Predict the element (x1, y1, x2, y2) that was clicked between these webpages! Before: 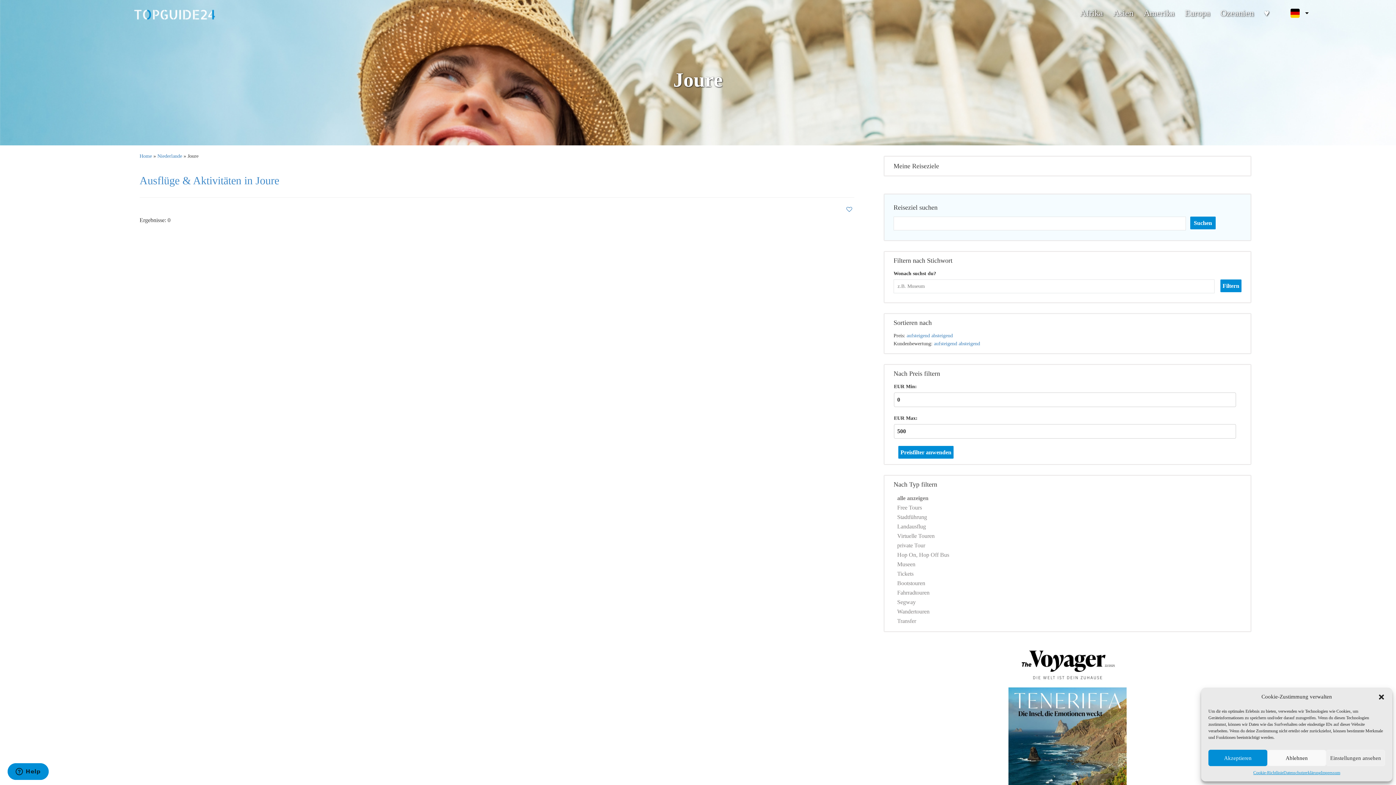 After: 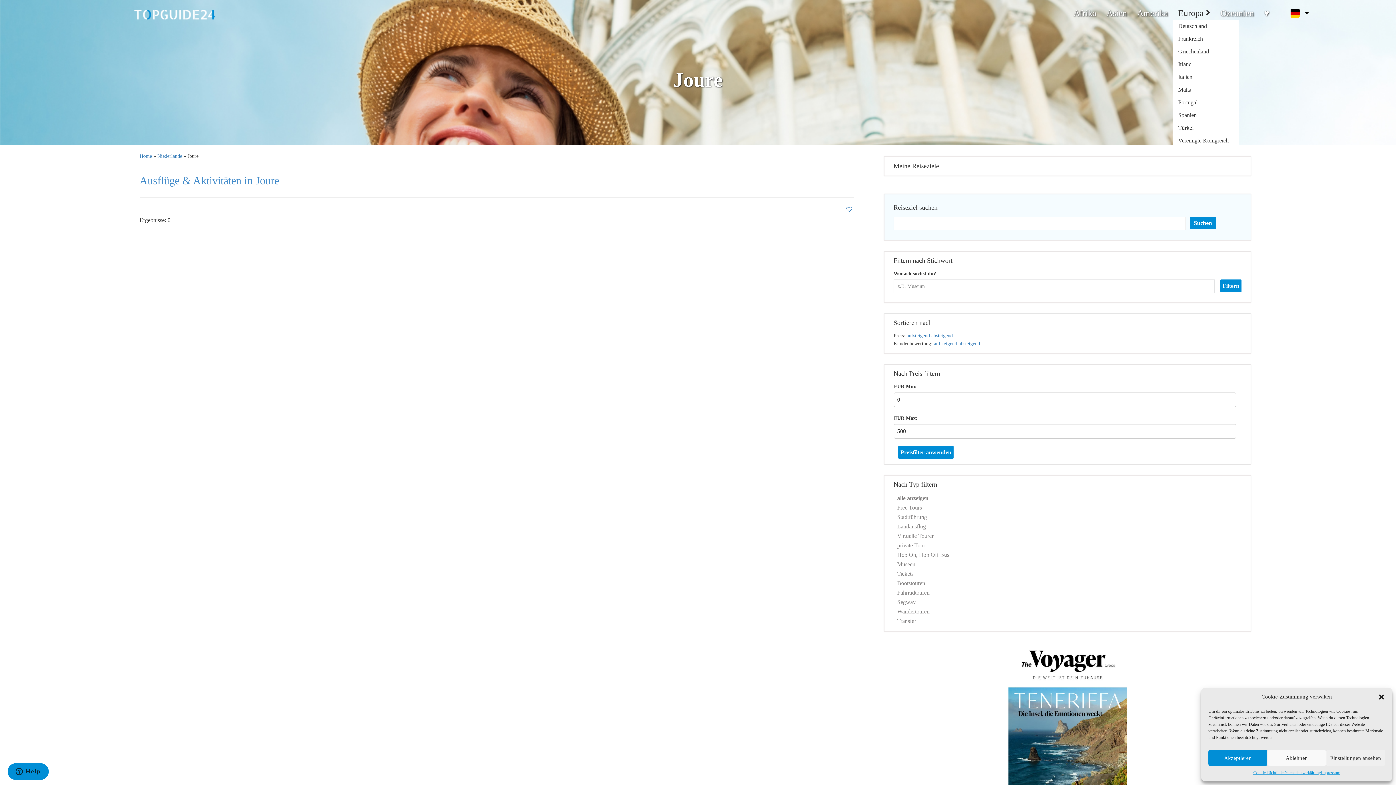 Action: bbox: (1179, 6, 1215, 19) label: Europa